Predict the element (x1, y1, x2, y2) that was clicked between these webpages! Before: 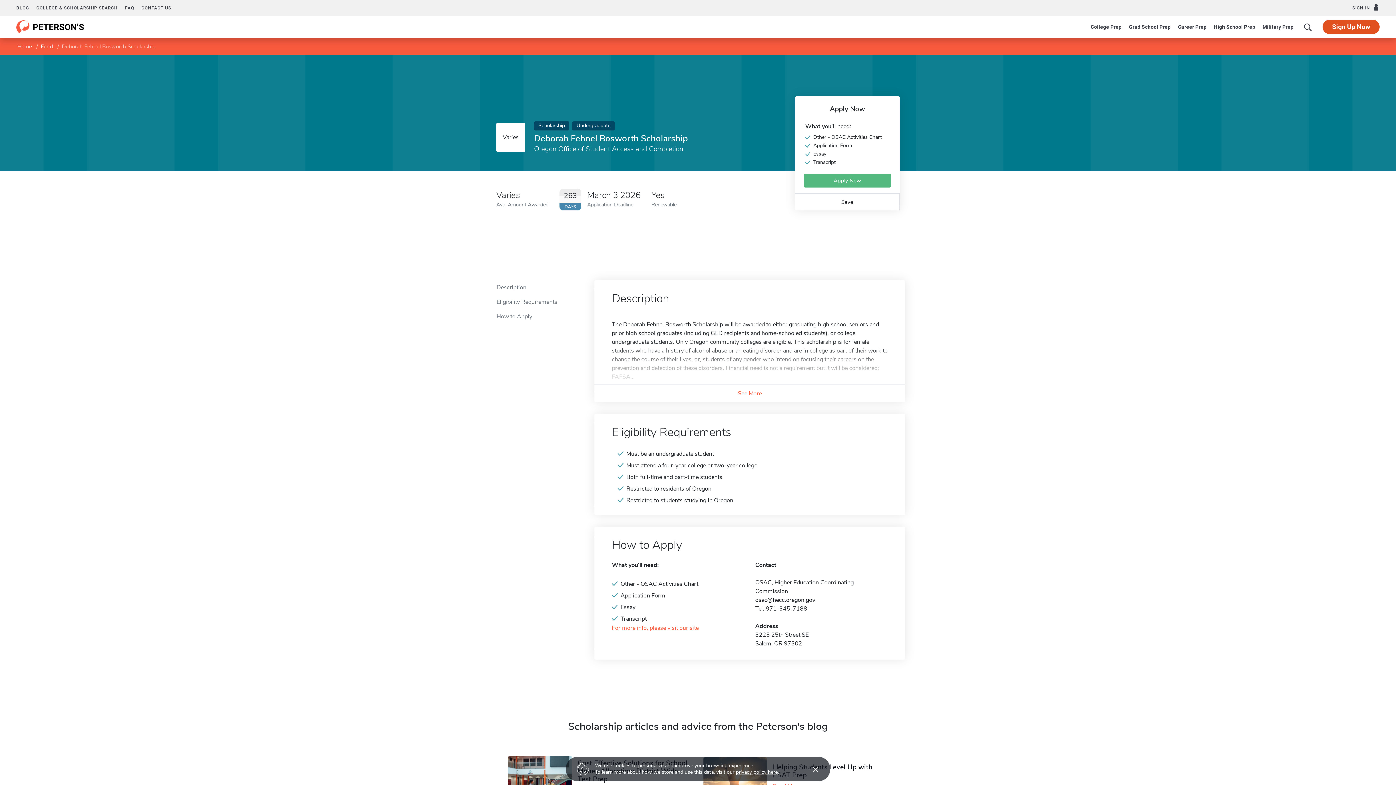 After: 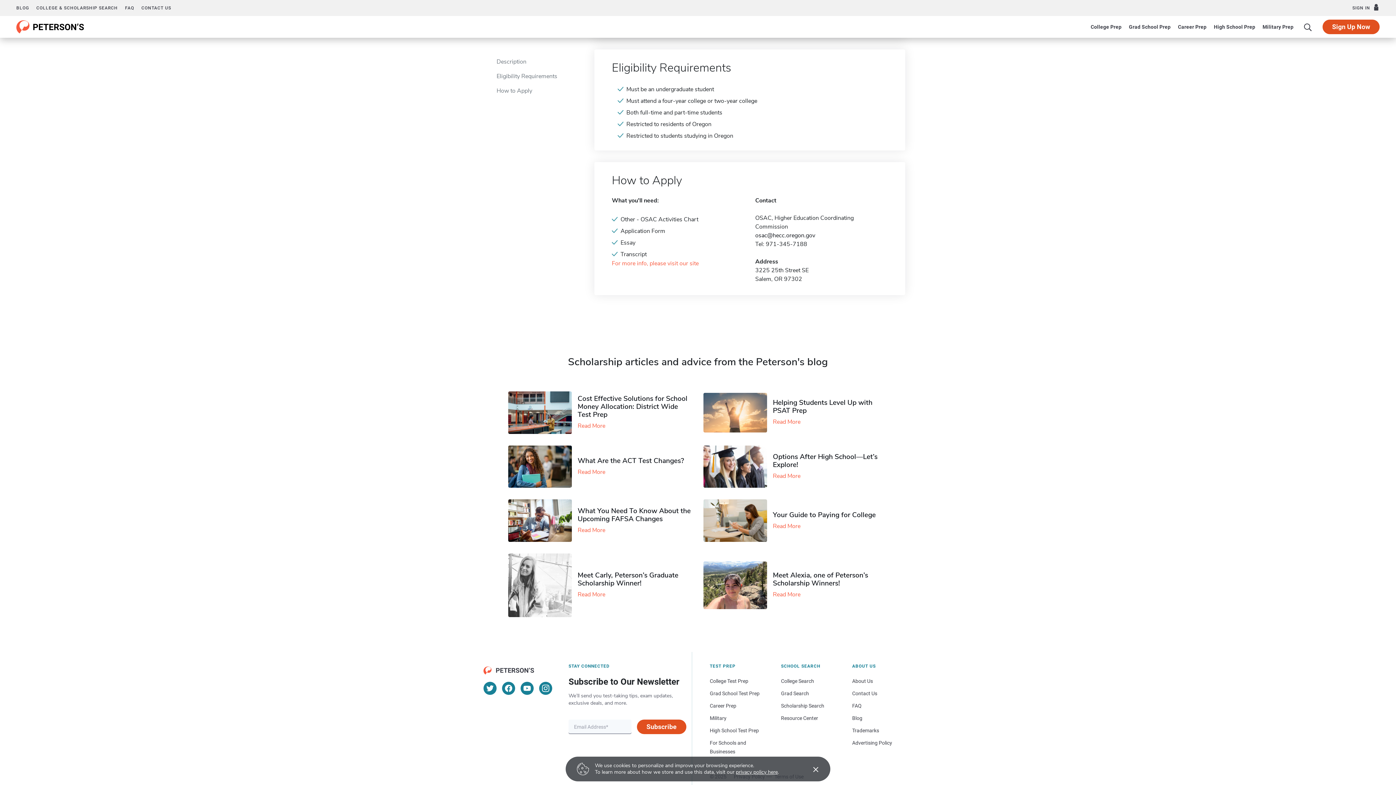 Action: label: Eligibility Requirements bbox: (490, 294, 577, 309)